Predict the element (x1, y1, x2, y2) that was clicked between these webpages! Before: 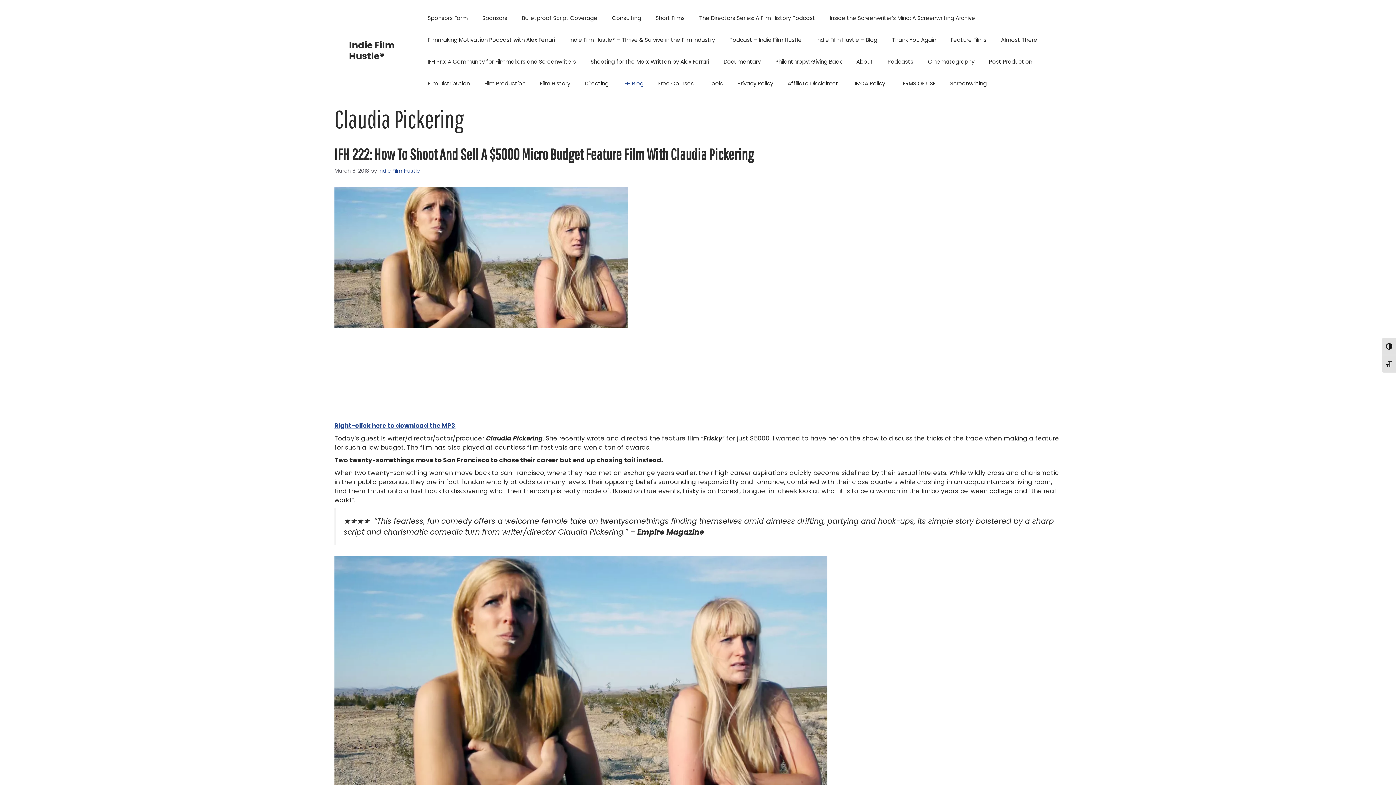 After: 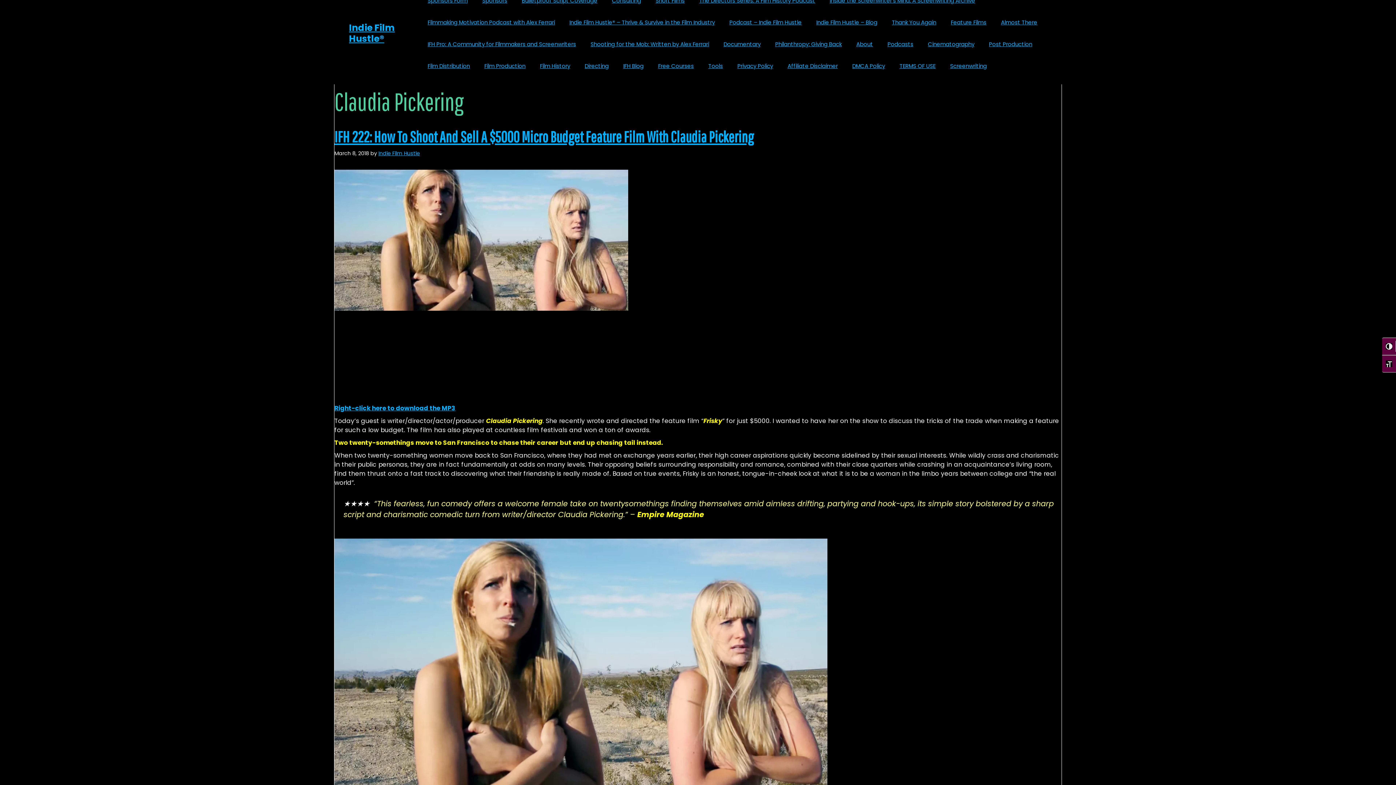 Action: label: Toggle High Contrast bbox: (1382, 337, 1396, 355)